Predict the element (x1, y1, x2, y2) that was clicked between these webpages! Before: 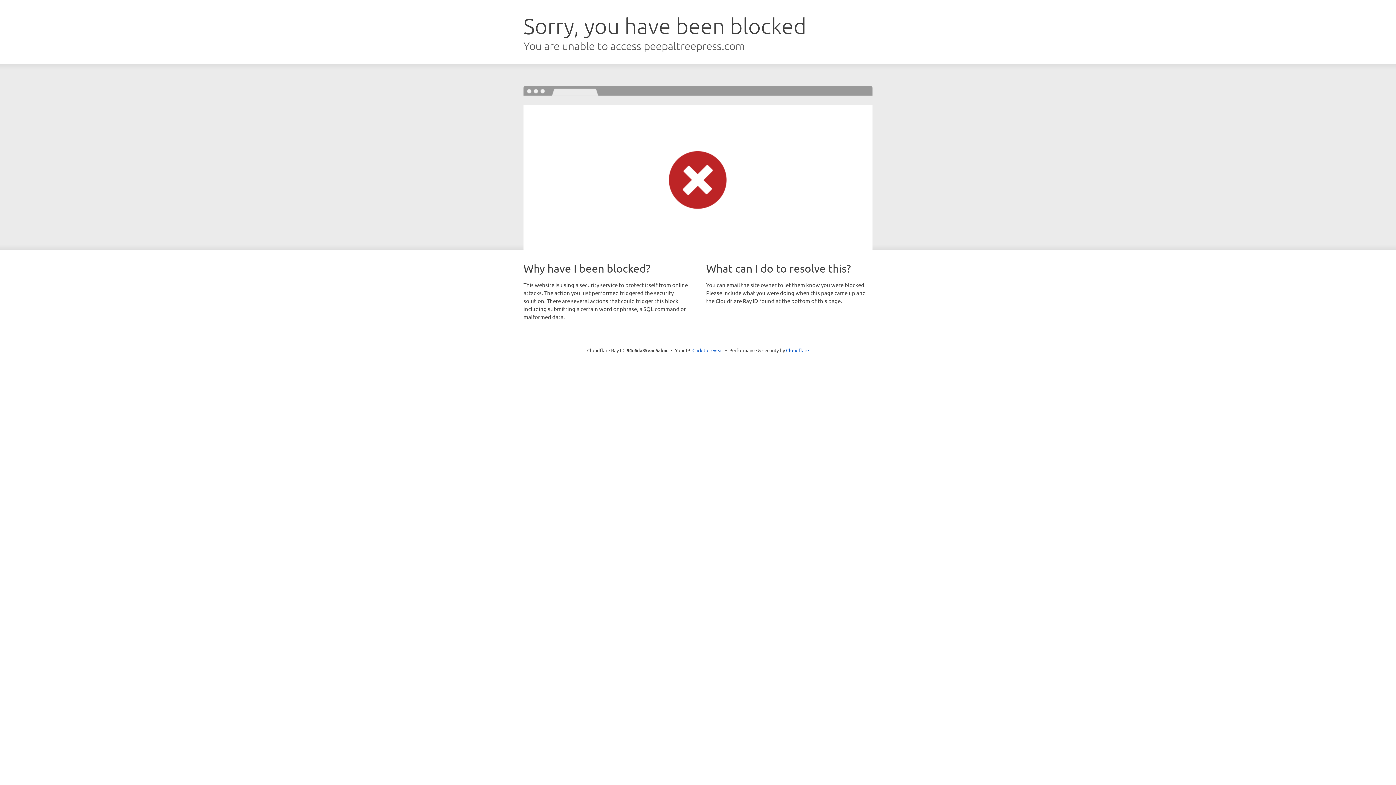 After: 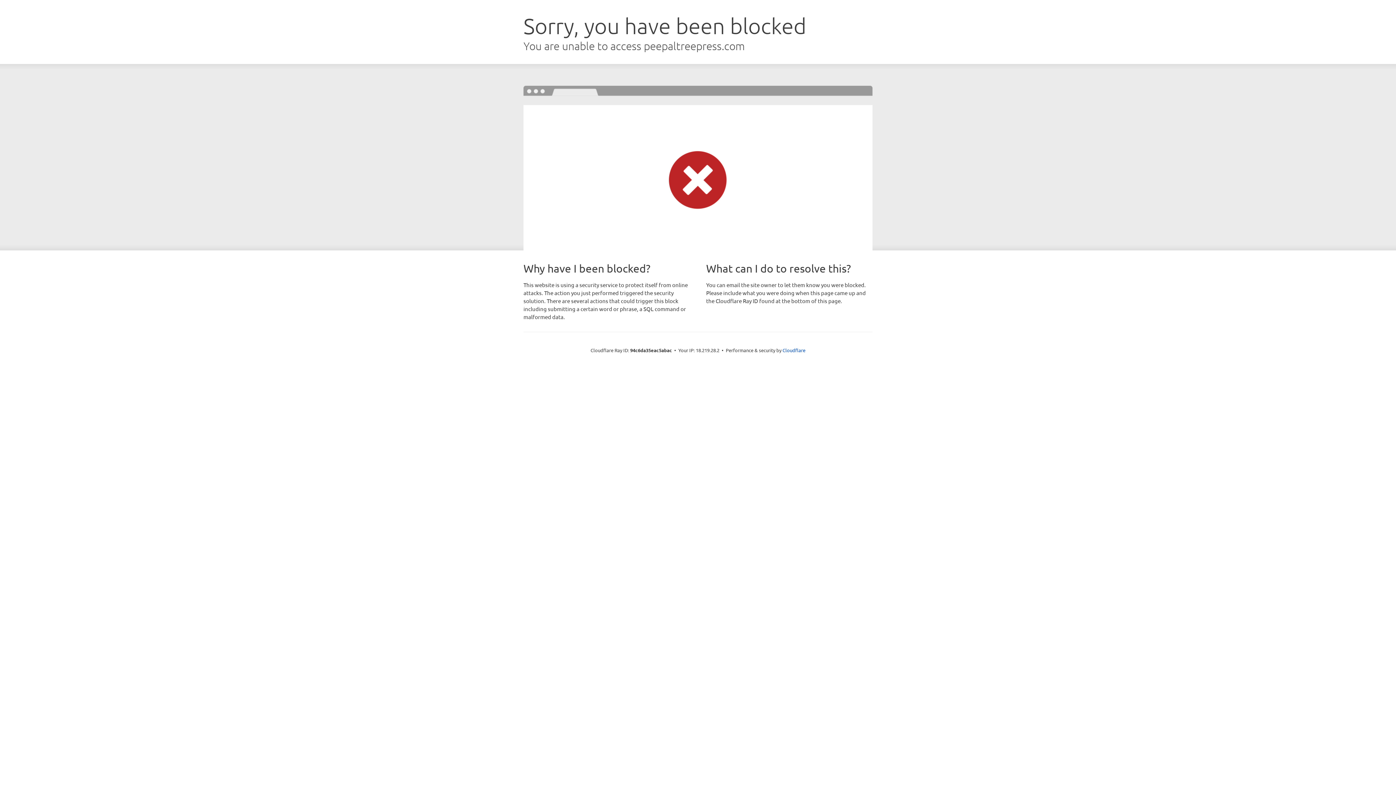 Action: label: Click to reveal bbox: (692, 346, 723, 353)